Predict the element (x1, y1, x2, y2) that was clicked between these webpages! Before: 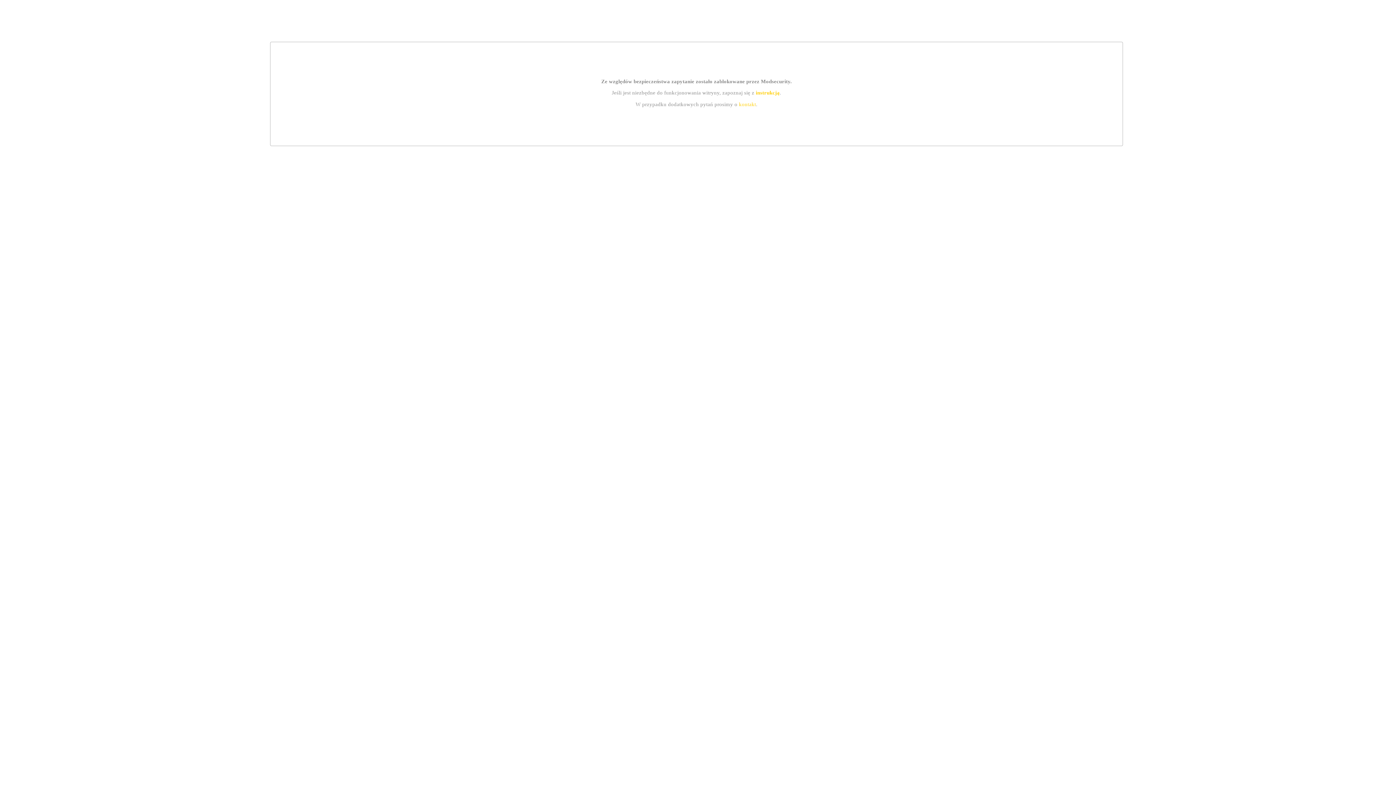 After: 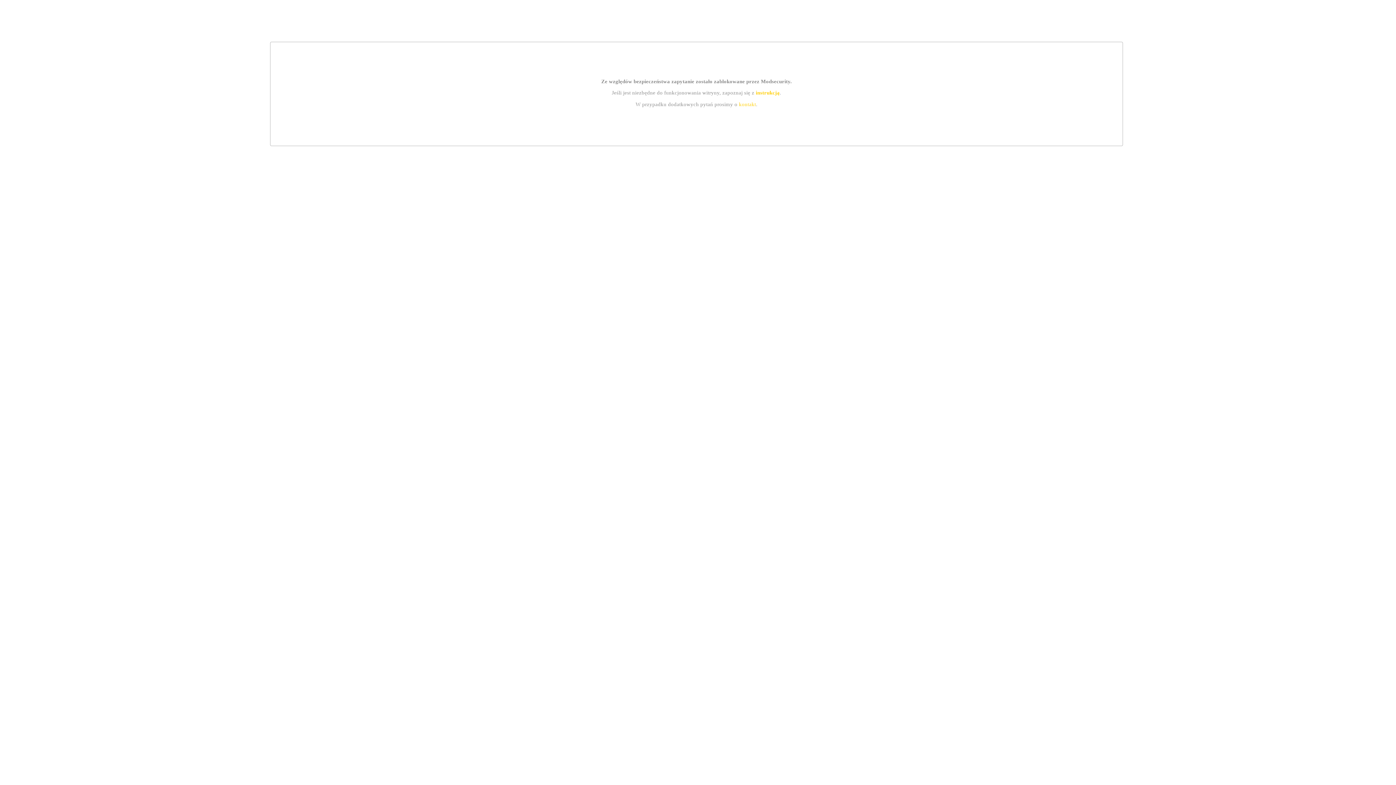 Action: label: instrukcją bbox: (755, 89, 779, 95)